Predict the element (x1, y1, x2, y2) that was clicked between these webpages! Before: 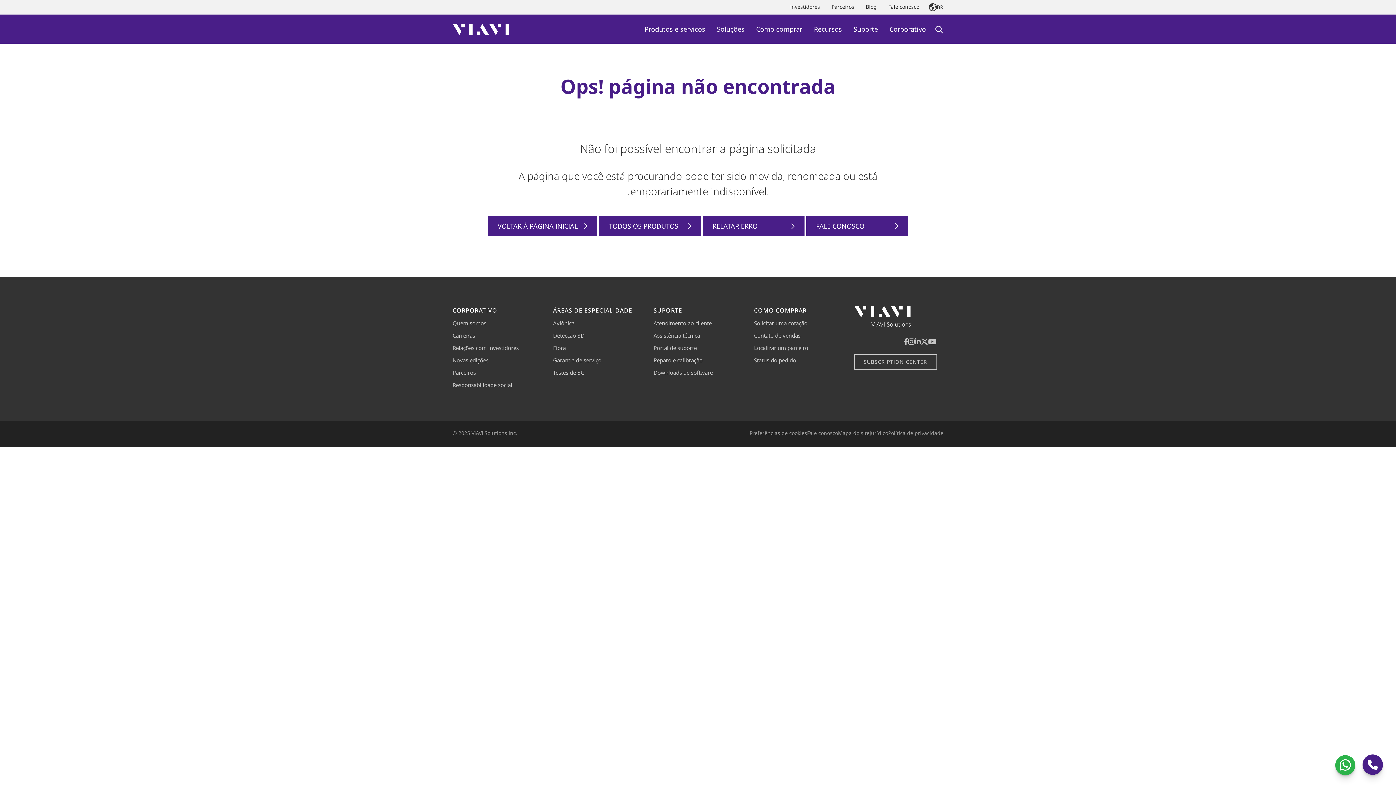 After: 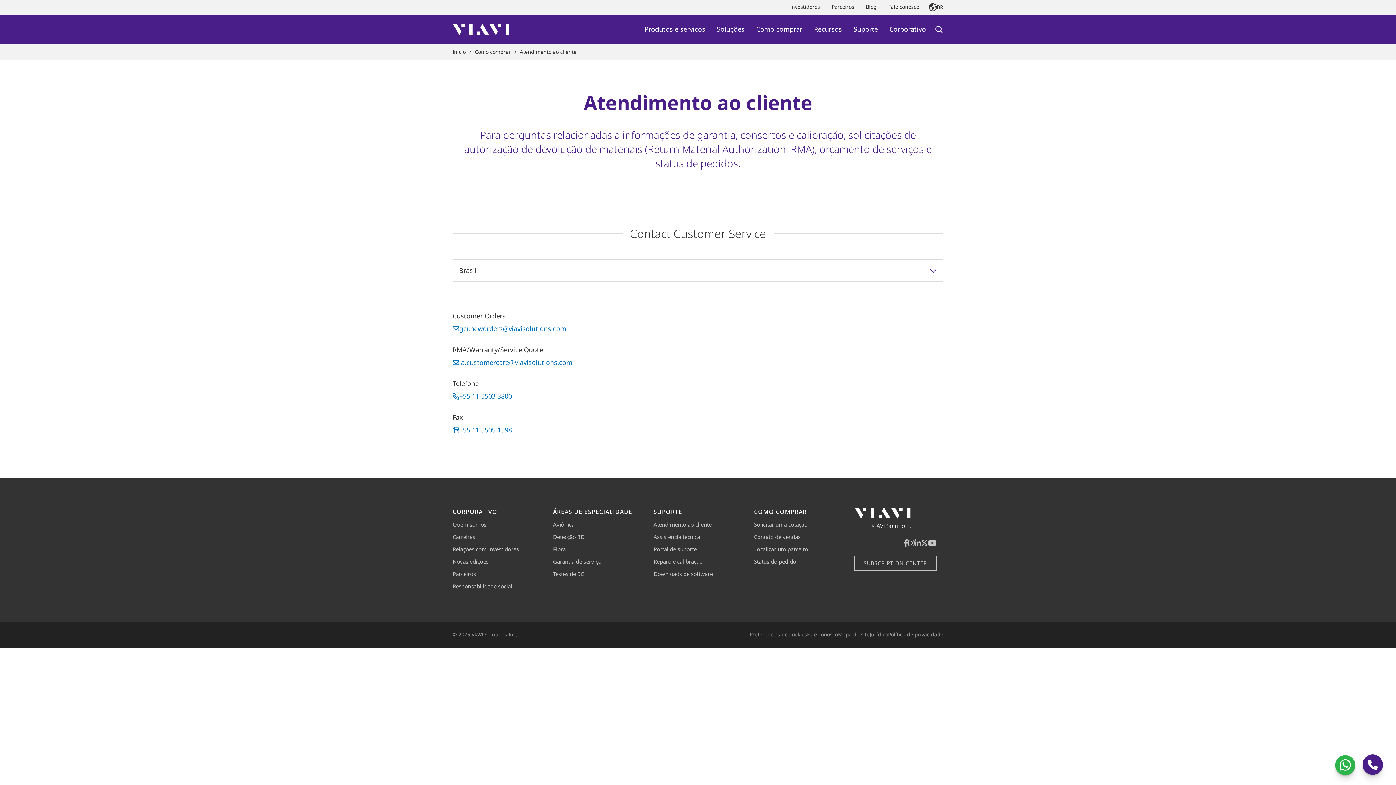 Action: label: Atendimento ao cliente bbox: (653, 317, 711, 328)